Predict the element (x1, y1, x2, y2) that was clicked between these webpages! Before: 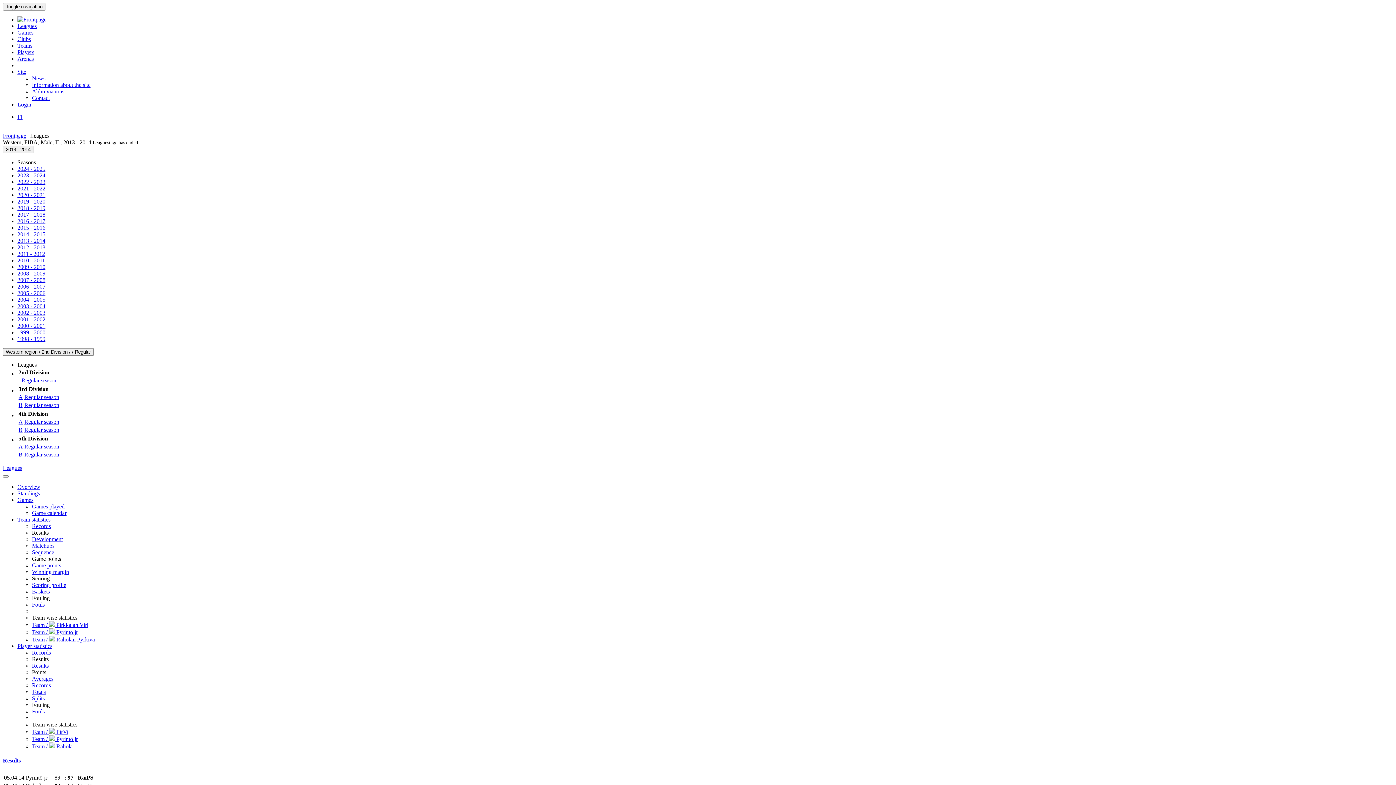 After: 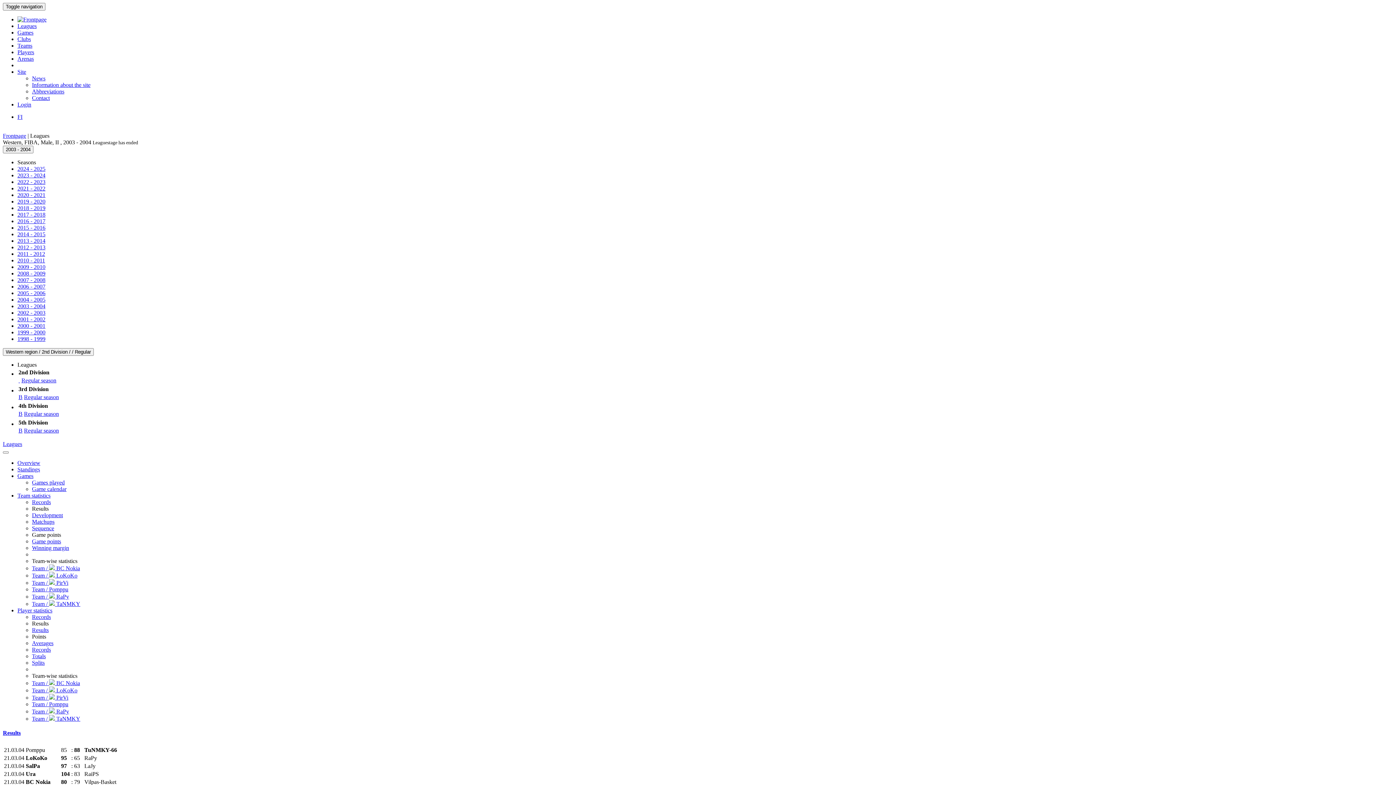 Action: label: 2003 - 2004 bbox: (17, 303, 45, 309)